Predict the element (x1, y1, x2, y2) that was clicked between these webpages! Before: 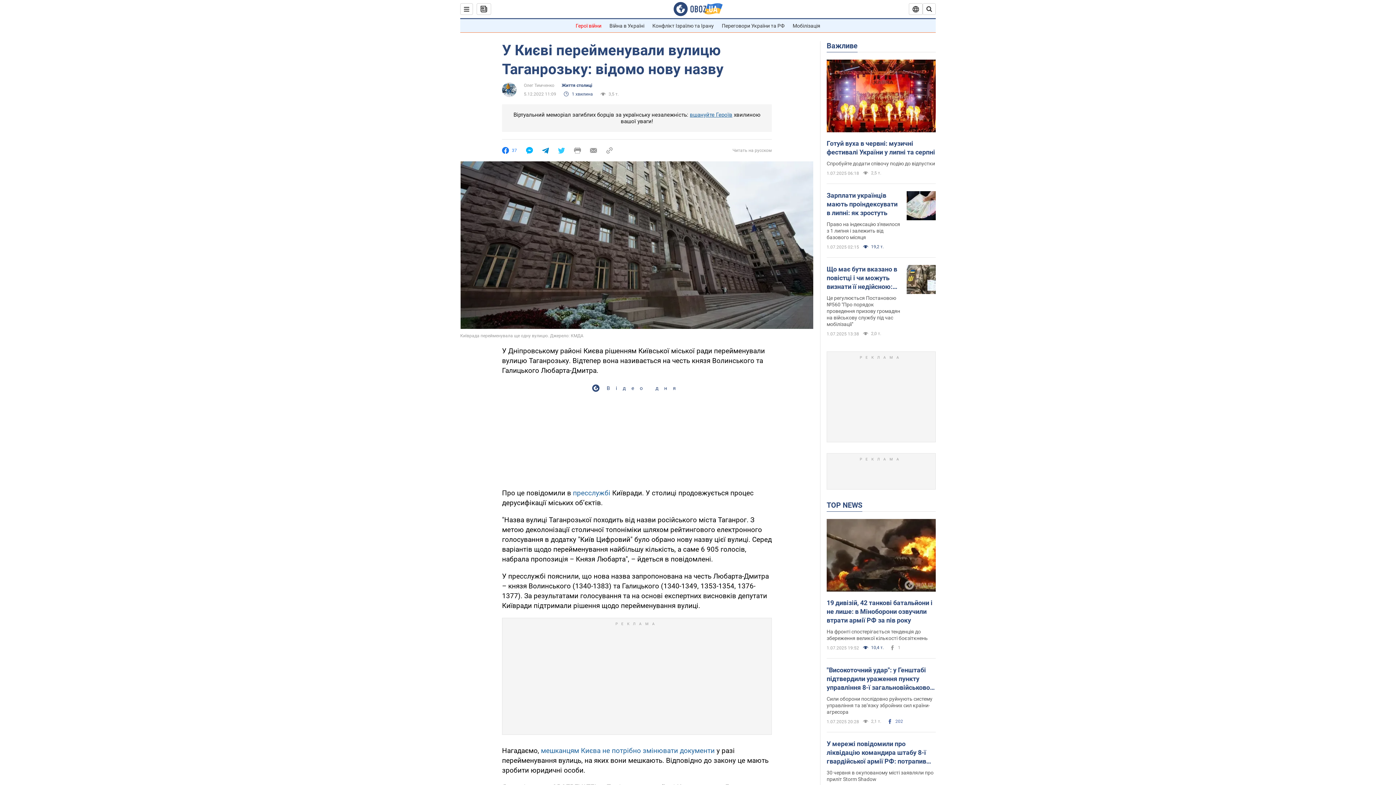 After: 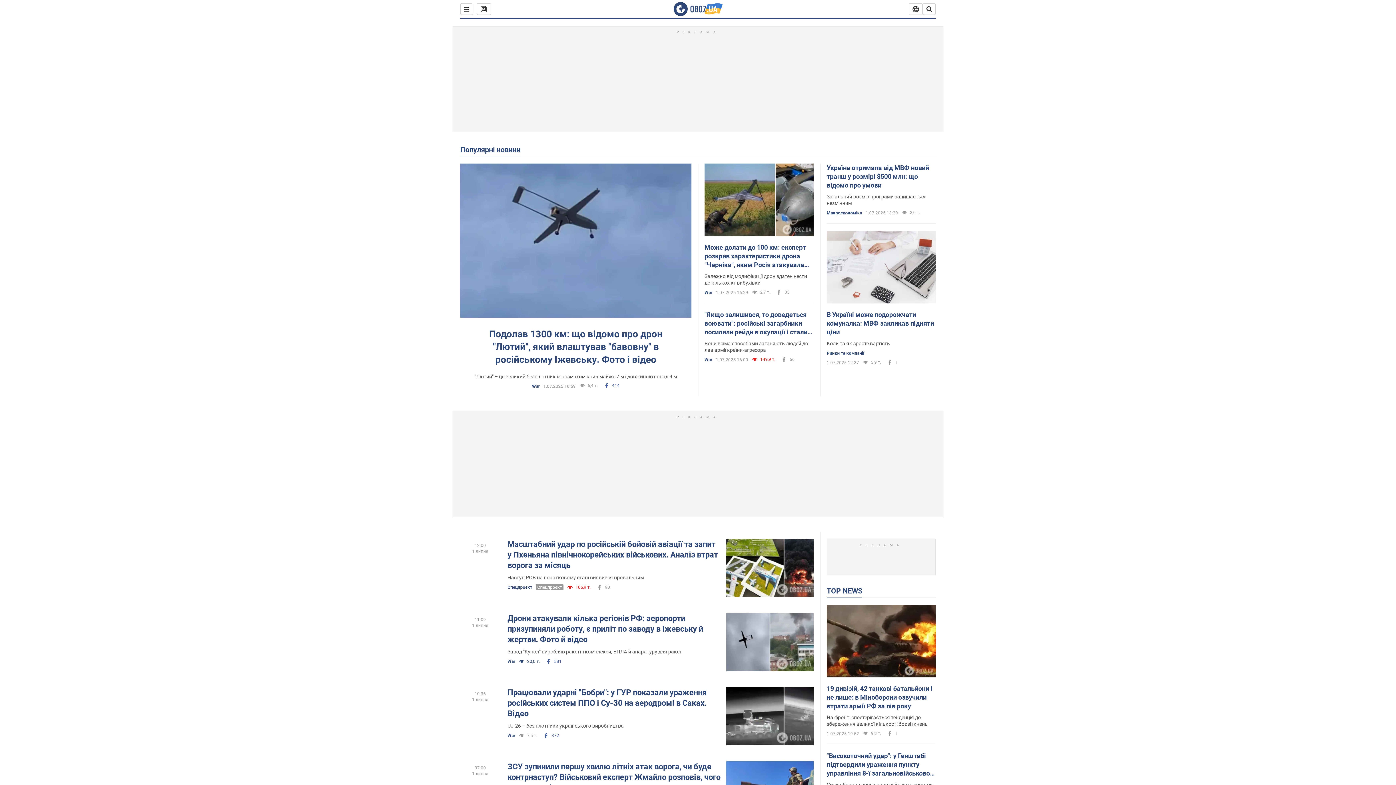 Action: bbox: (826, 500, 862, 510) label: TOP NEWS